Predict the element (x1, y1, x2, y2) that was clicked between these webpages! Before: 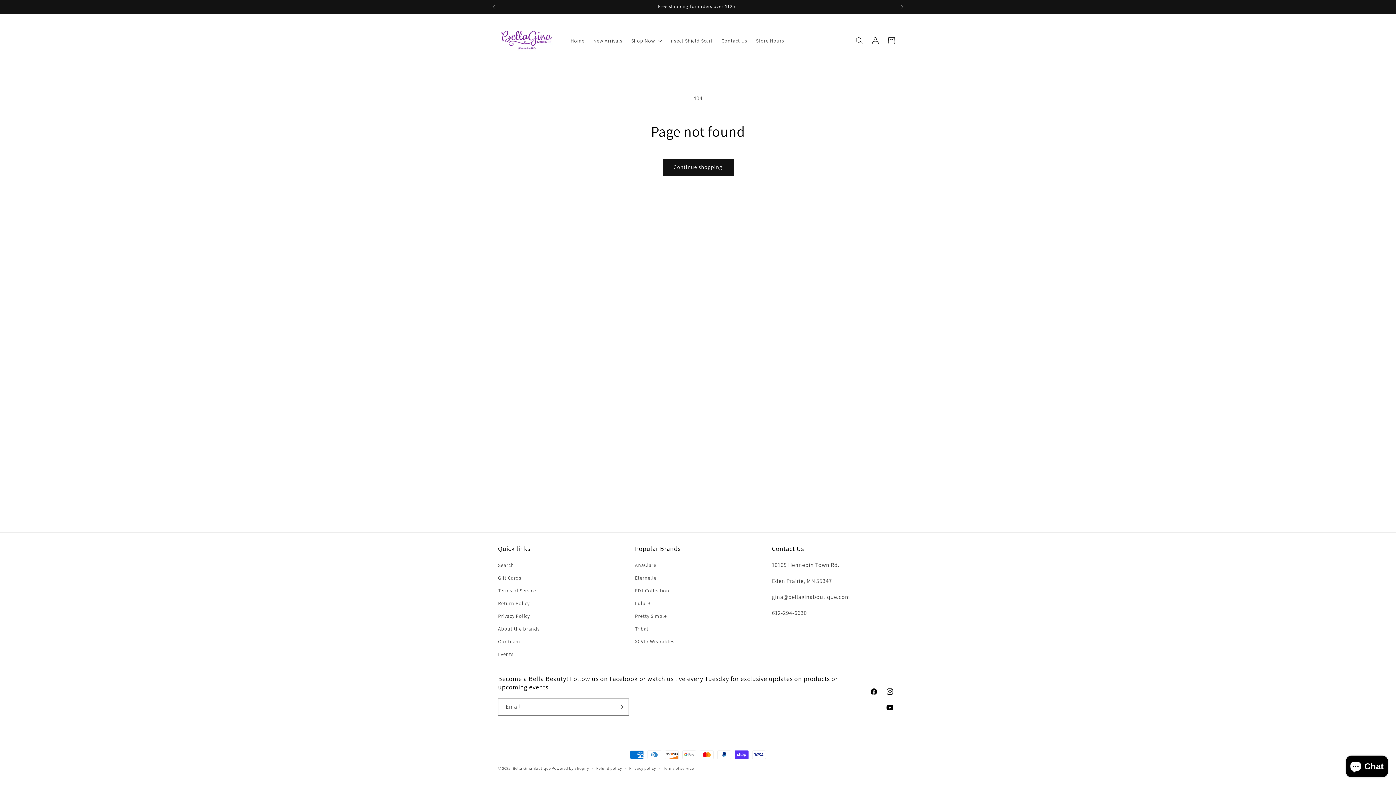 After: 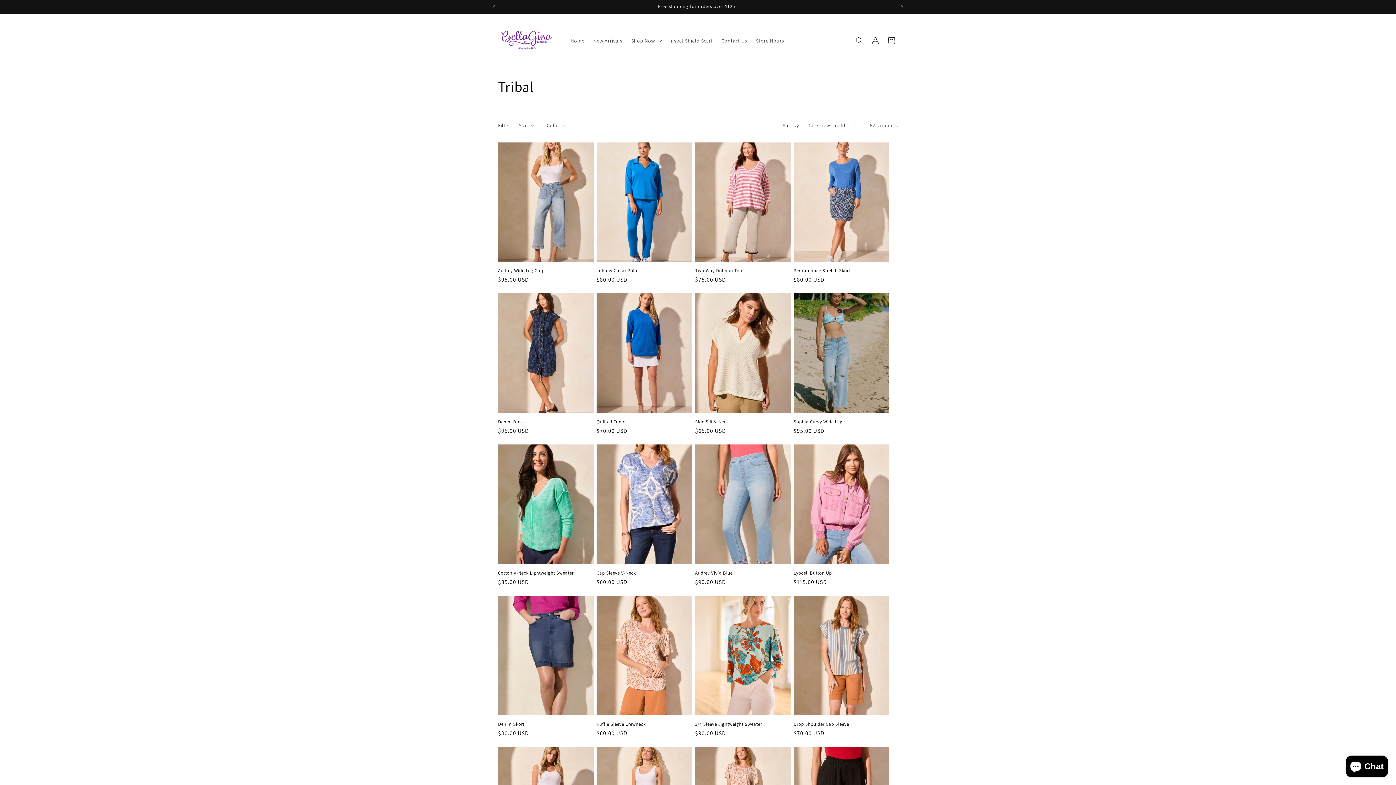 Action: label: Tribal bbox: (635, 622, 648, 635)